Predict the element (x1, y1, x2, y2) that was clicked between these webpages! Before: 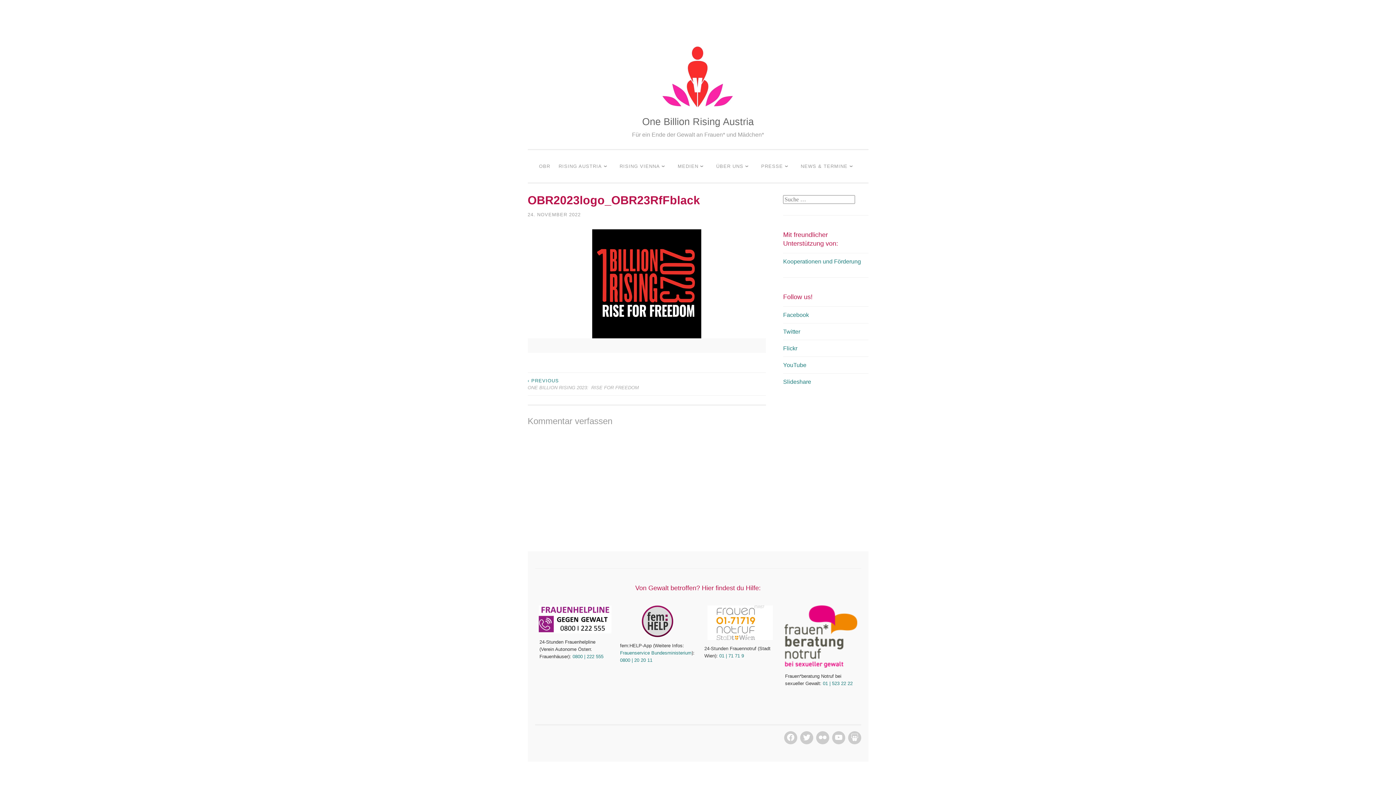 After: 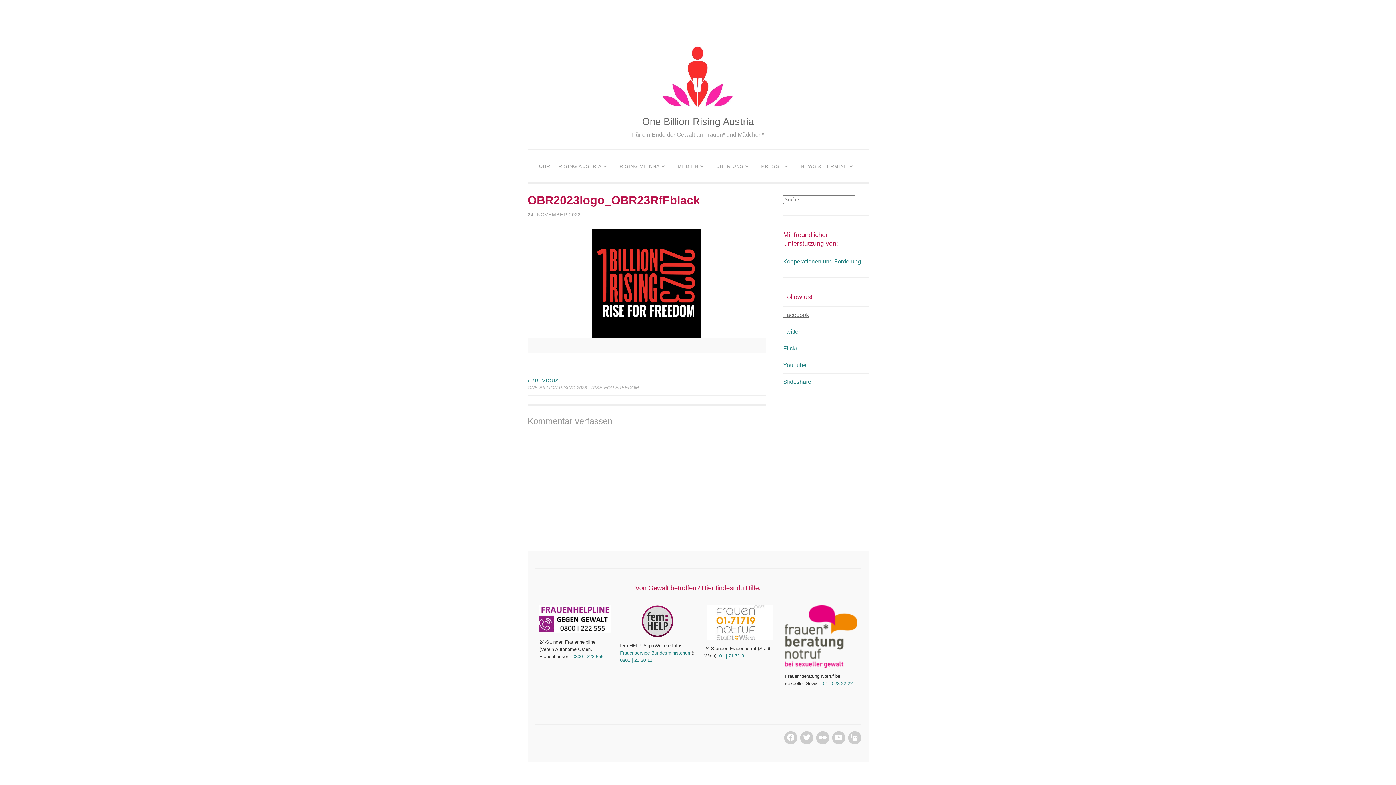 Action: bbox: (783, 312, 809, 318) label: Facebook